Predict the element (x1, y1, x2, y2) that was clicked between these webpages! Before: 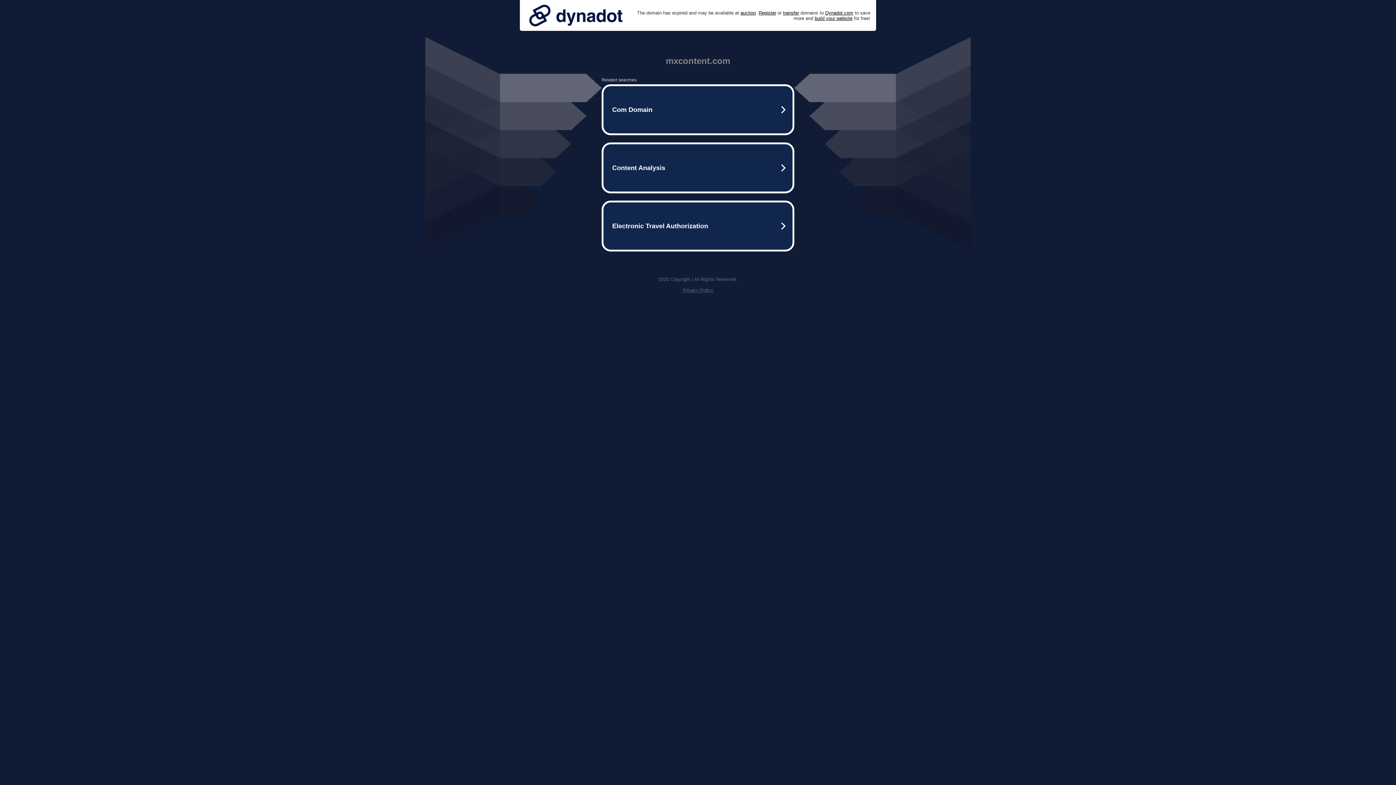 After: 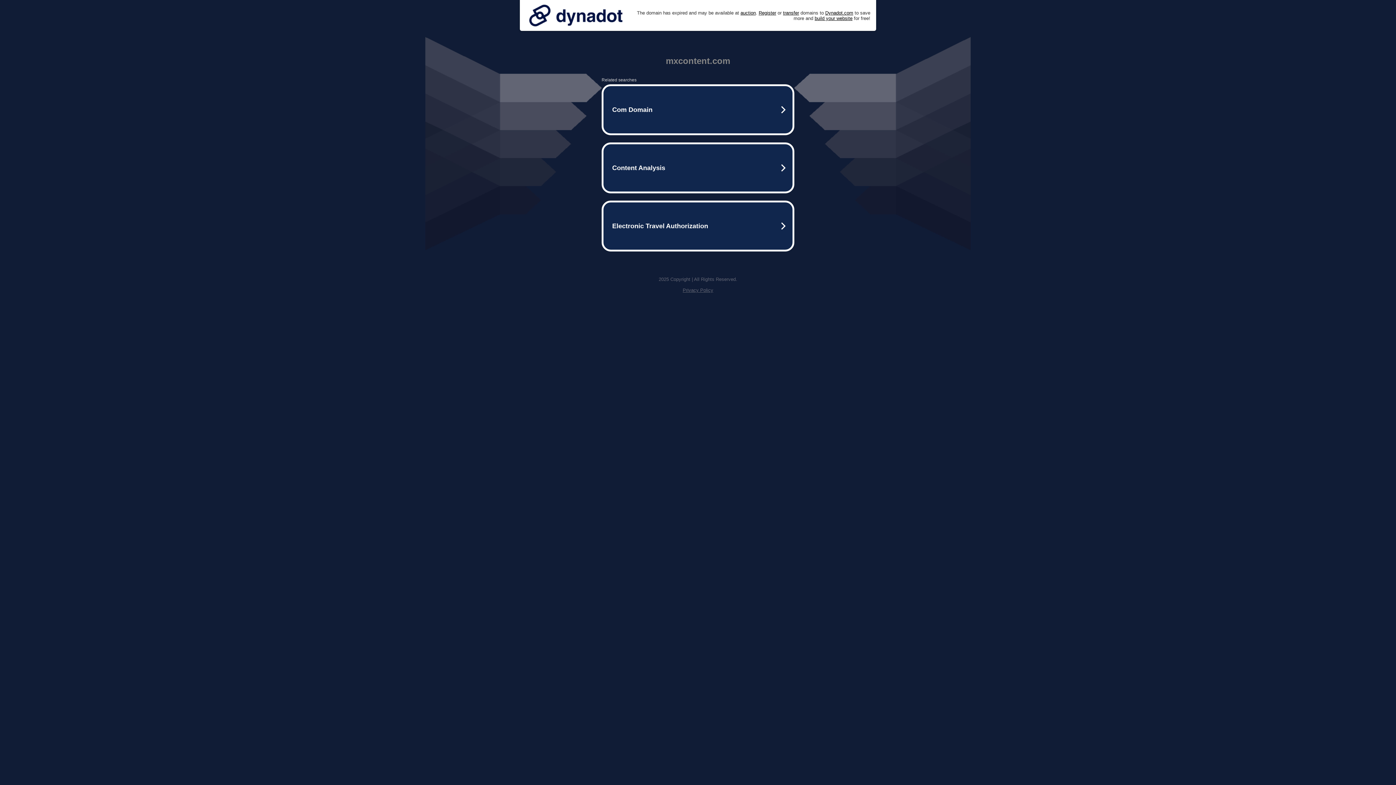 Action: bbox: (682, 287, 713, 293) label: Privacy Policy